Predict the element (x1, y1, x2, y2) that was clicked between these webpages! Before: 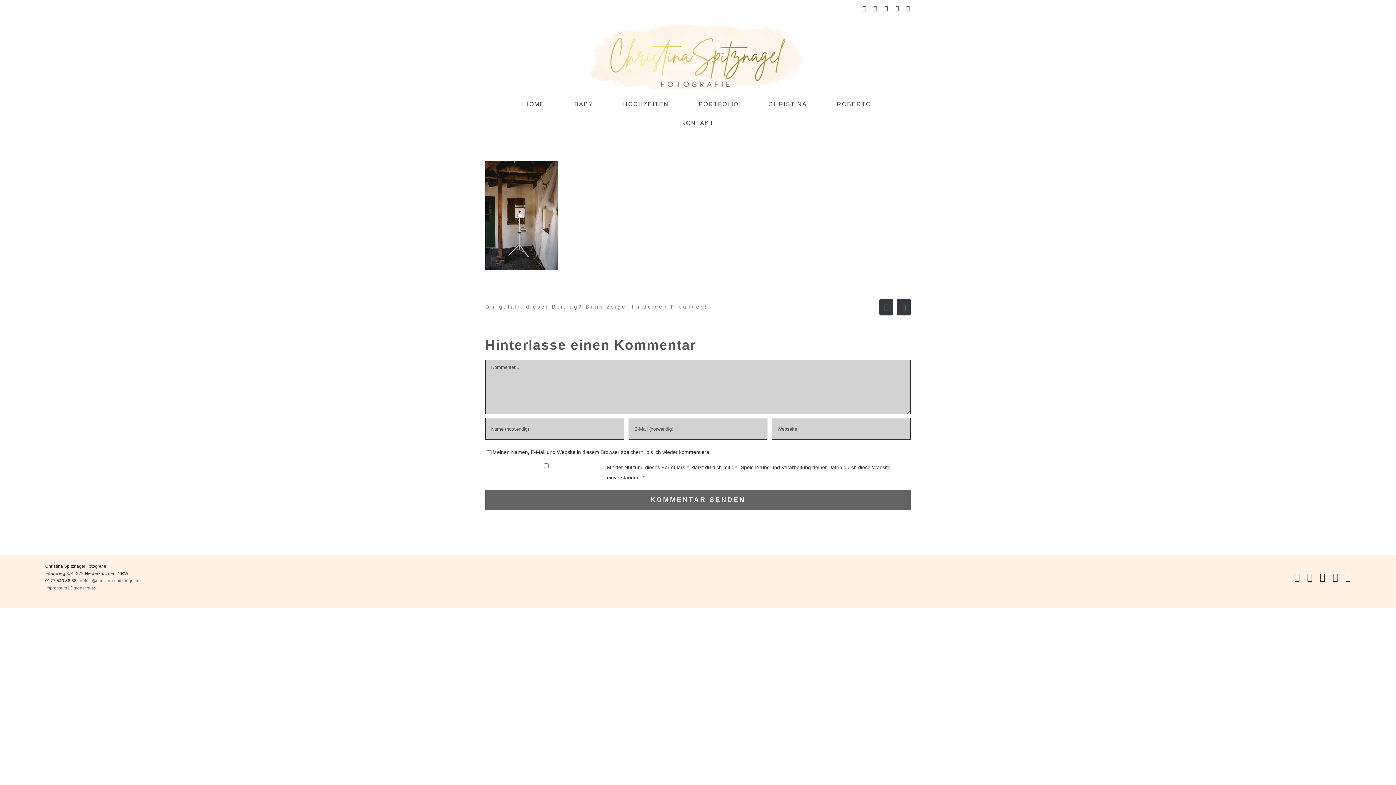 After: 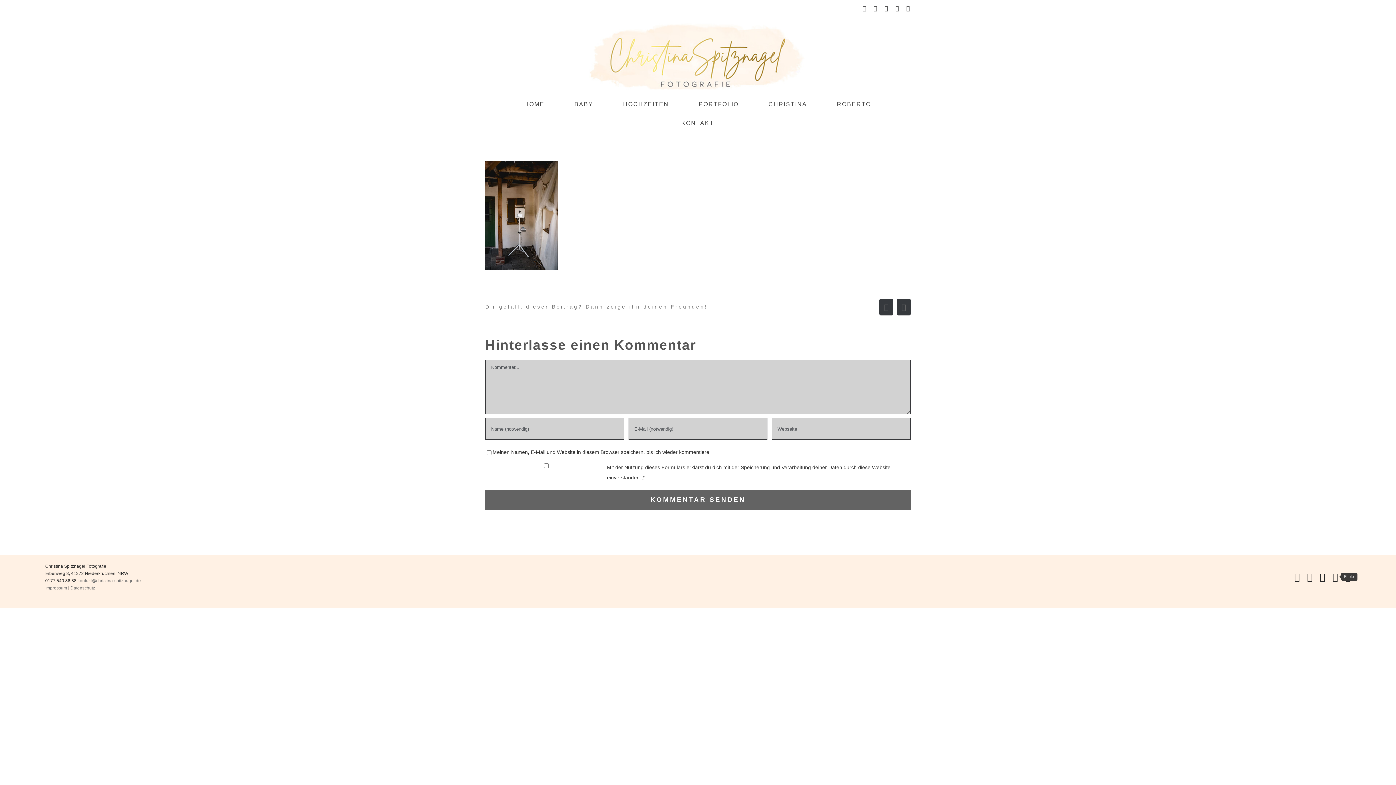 Action: label: Flickr bbox: (1332, 572, 1338, 581)